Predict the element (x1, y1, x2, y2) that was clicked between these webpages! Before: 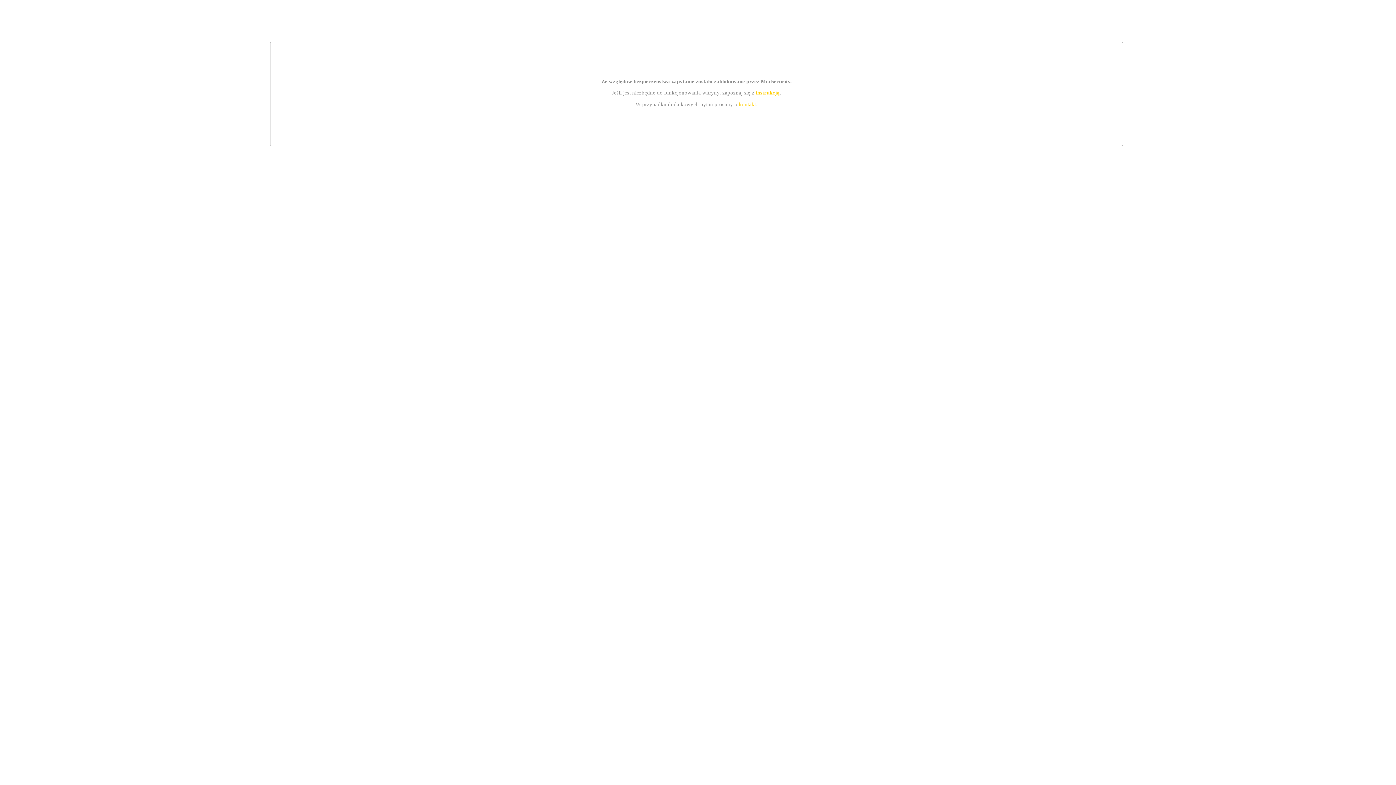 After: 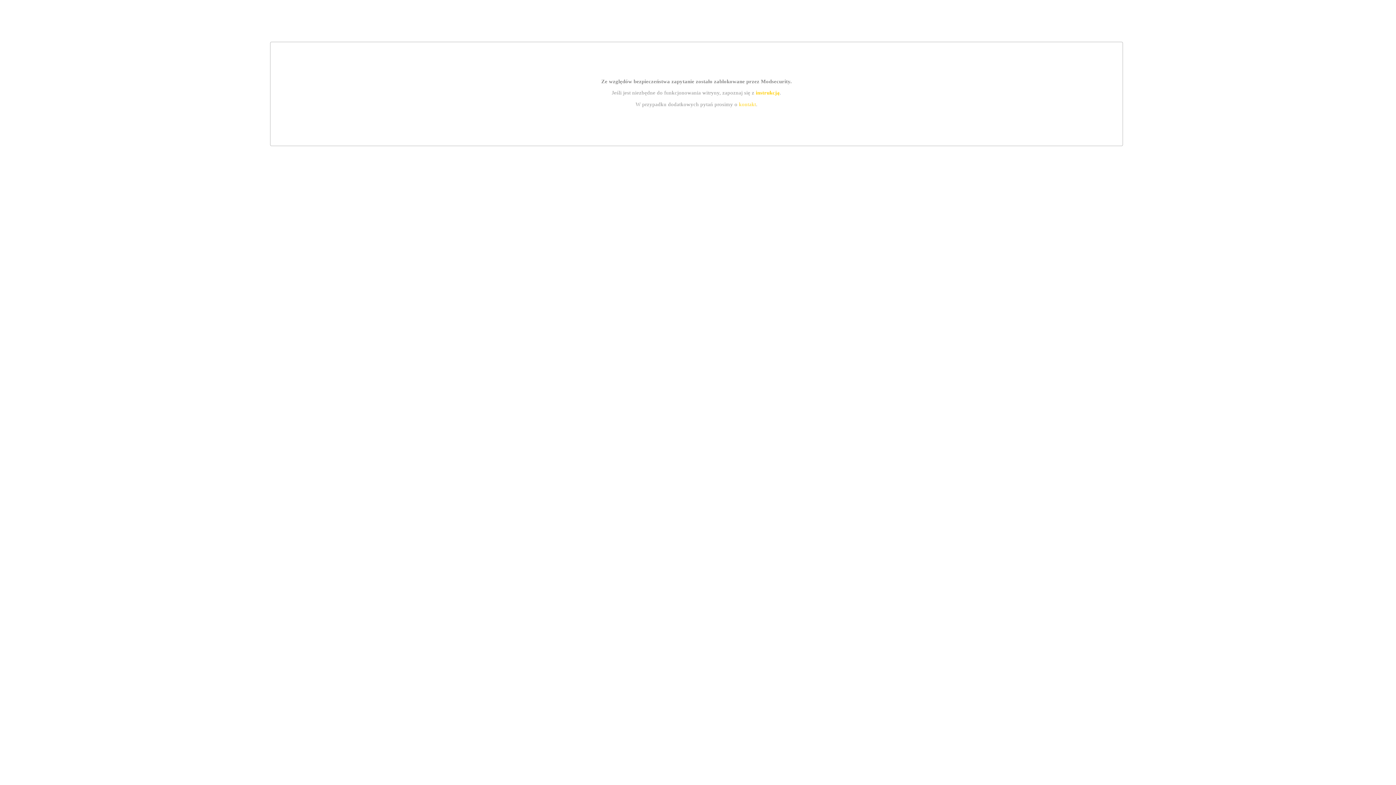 Action: bbox: (755, 89, 779, 95) label: instrukcją